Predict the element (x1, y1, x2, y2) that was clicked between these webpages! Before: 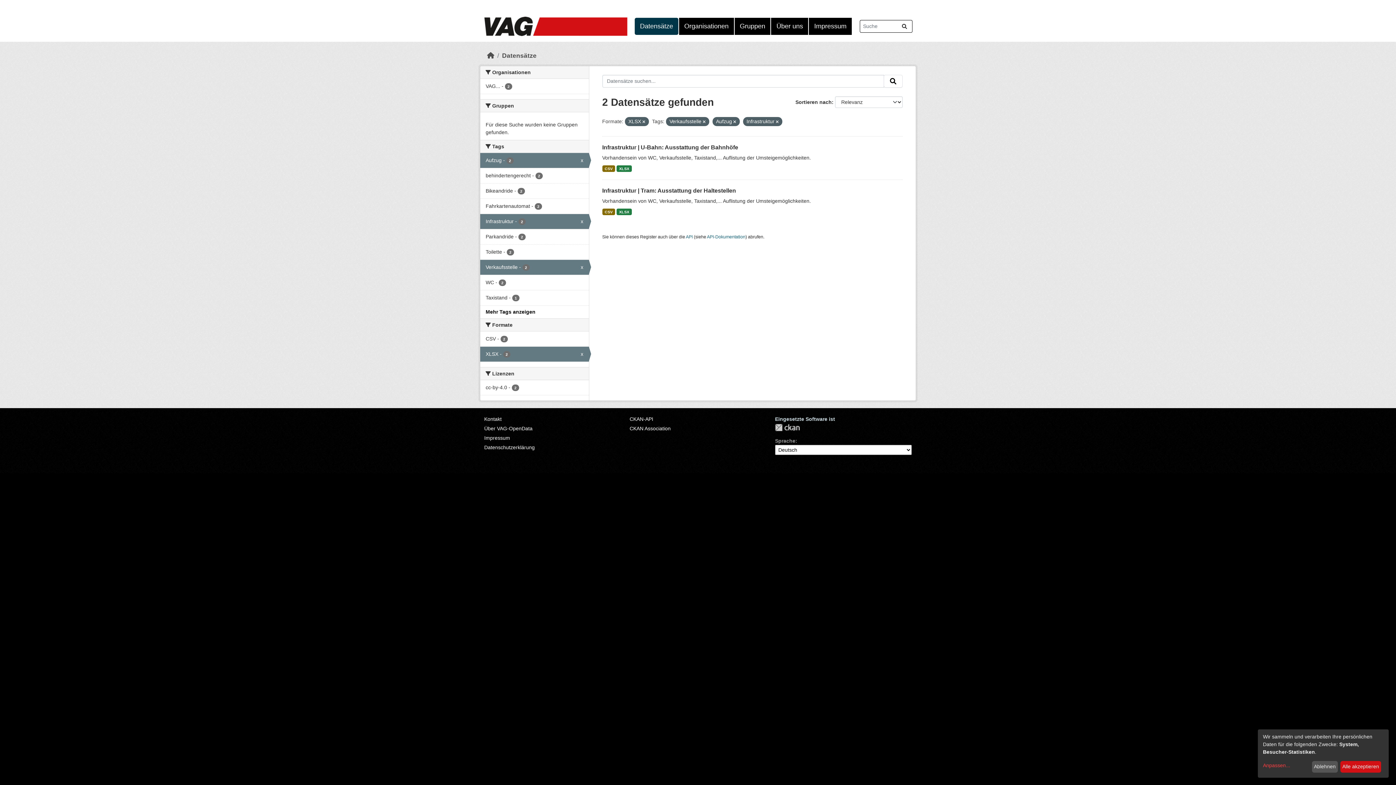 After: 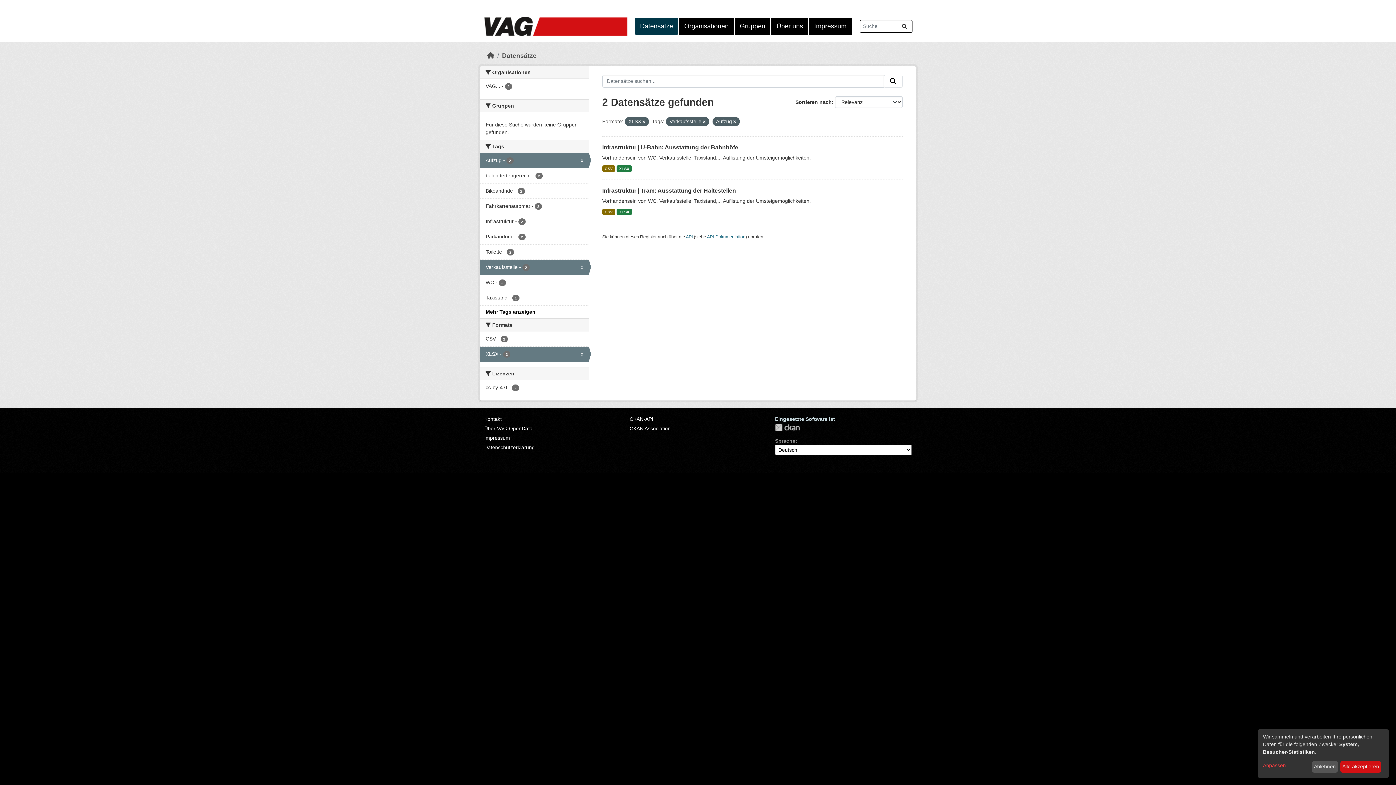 Action: bbox: (480, 214, 588, 229) label: Infrastruktur - 2
x